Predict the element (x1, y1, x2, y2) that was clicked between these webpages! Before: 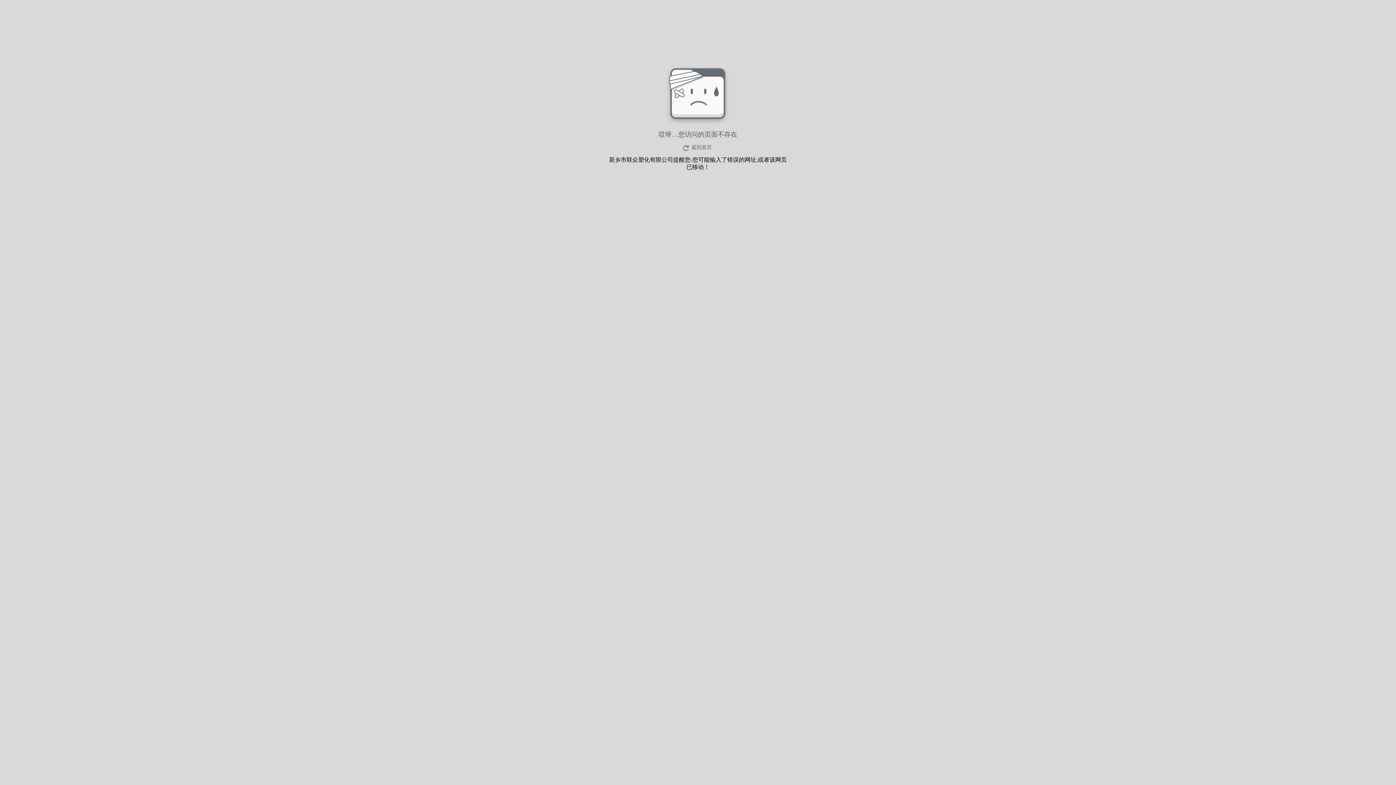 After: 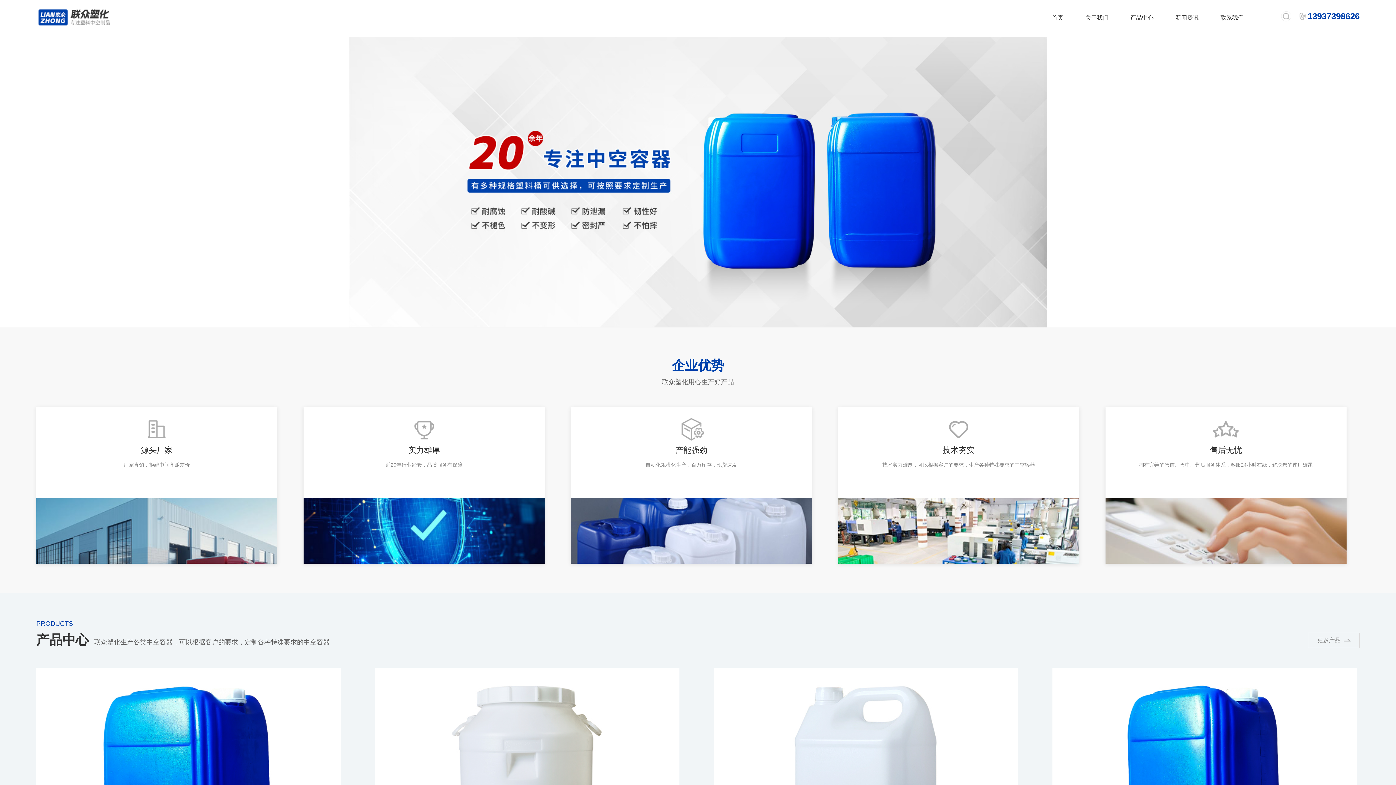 Action: label: 返回首页 bbox: (680, 143, 715, 152)